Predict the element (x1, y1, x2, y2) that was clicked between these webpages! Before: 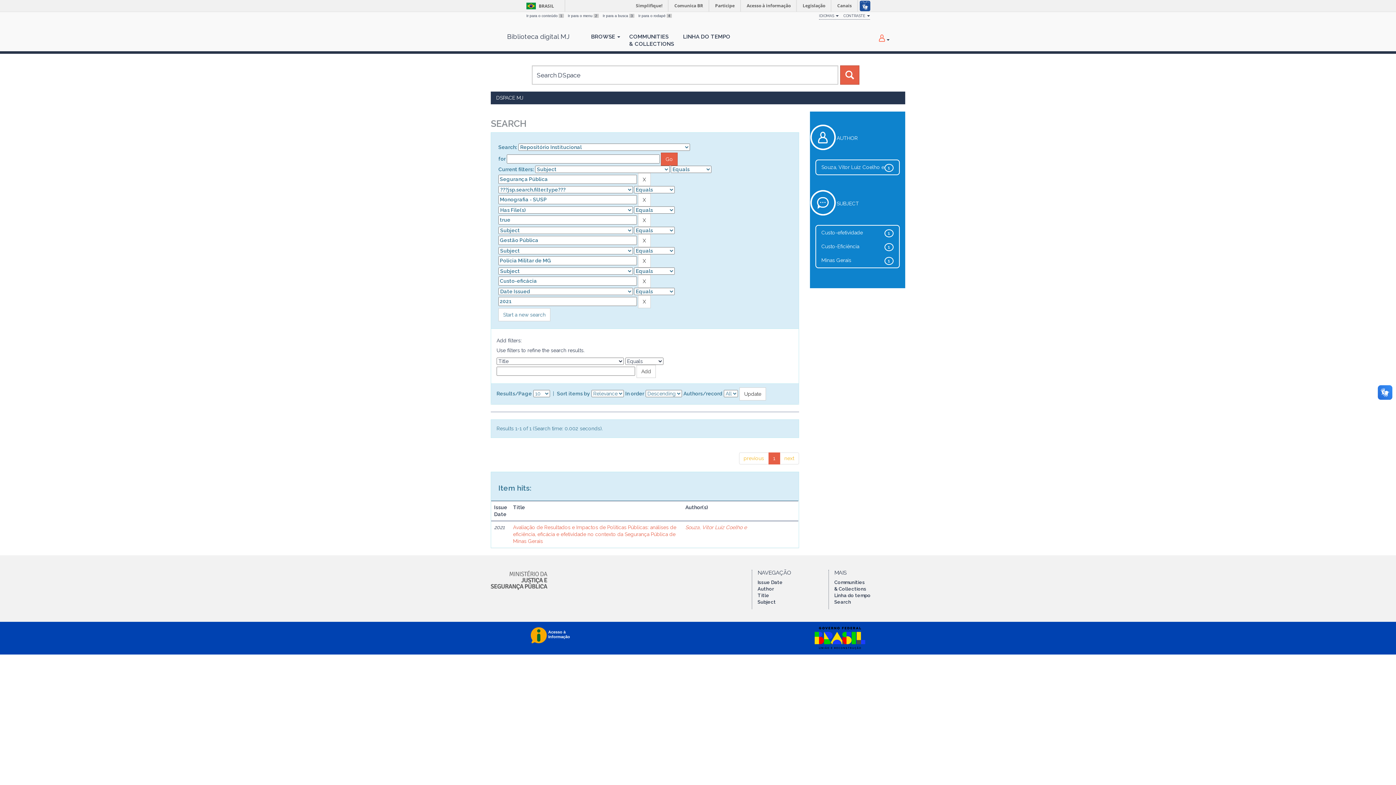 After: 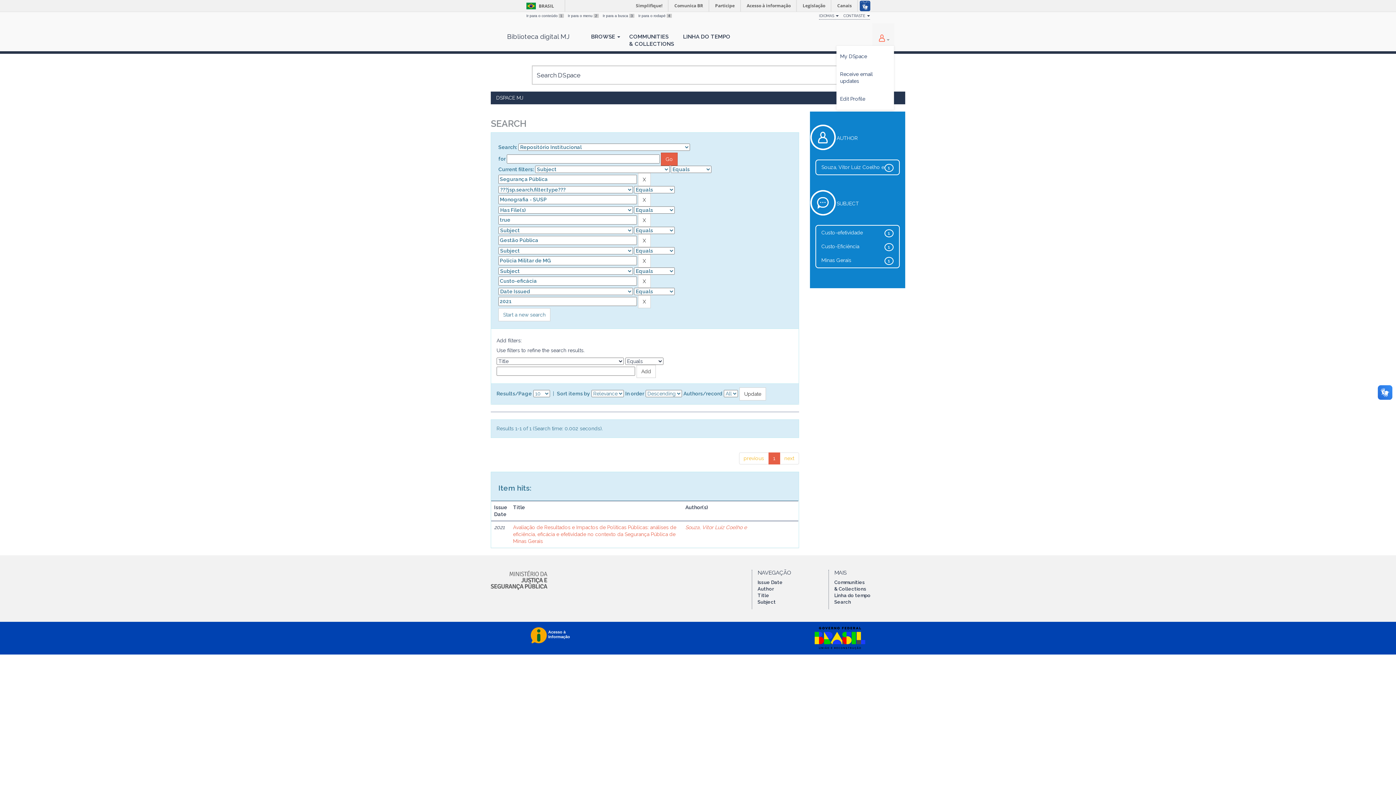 Action: label:   bbox: (872, 23, 894, 45)